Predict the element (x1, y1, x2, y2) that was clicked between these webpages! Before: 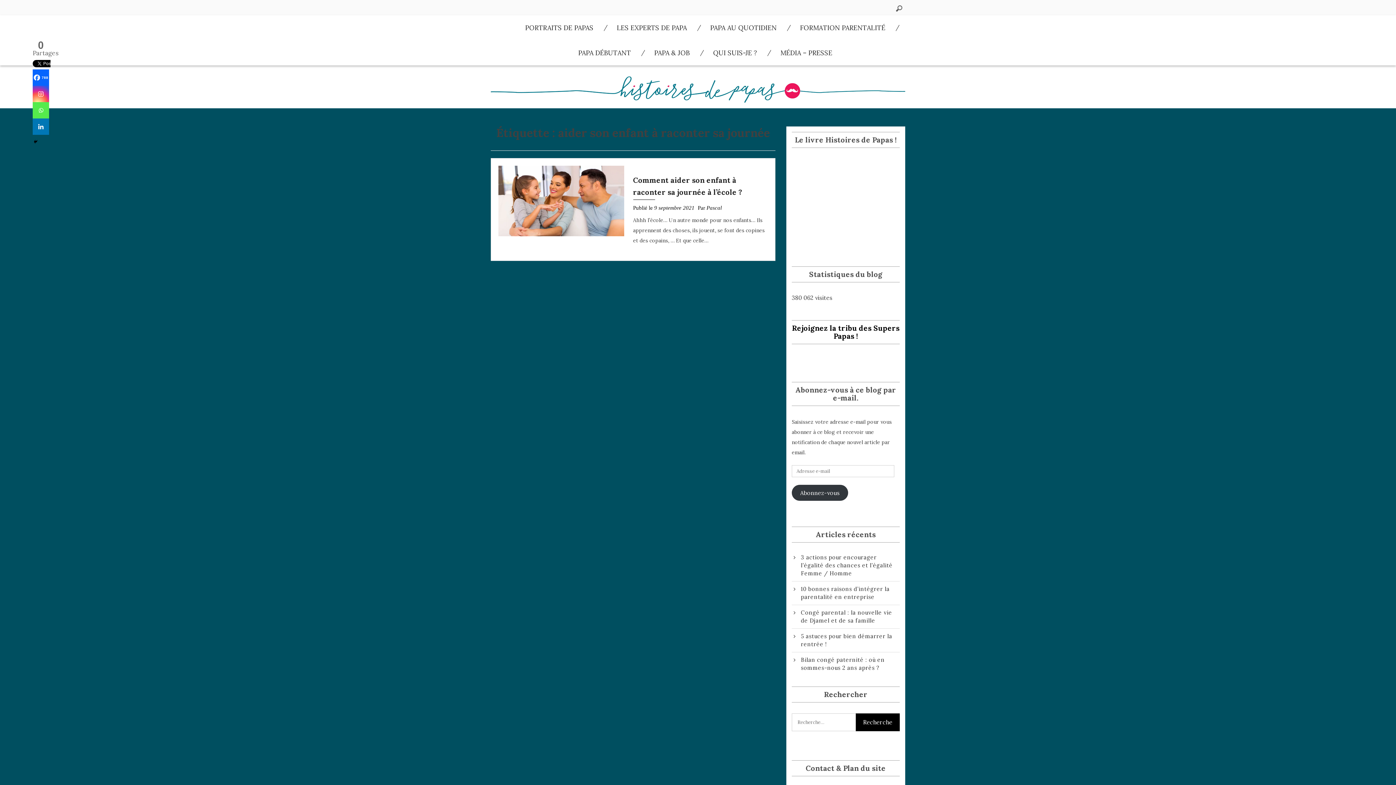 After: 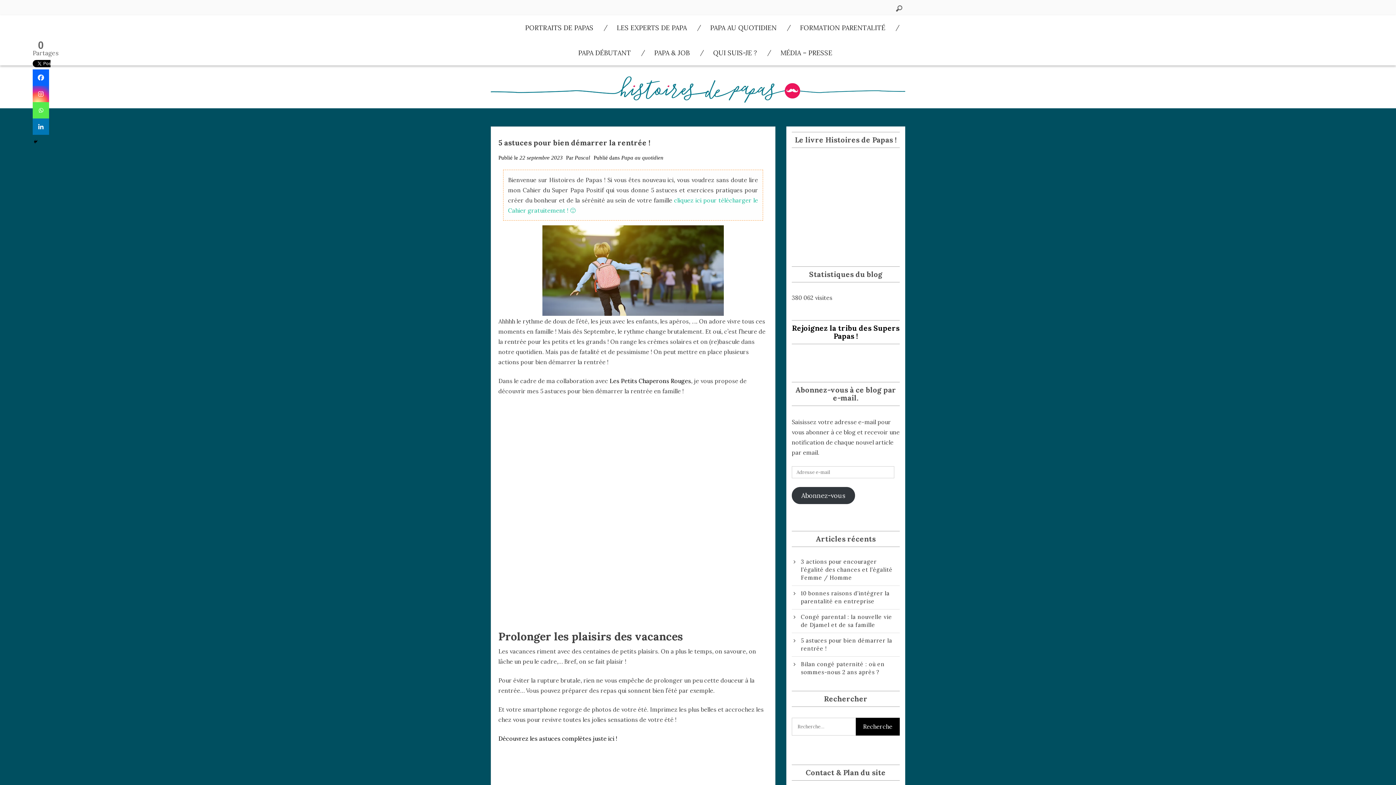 Action: label: 5 astuces pour bien démarrer la rentrée ! bbox: (792, 632, 900, 648)